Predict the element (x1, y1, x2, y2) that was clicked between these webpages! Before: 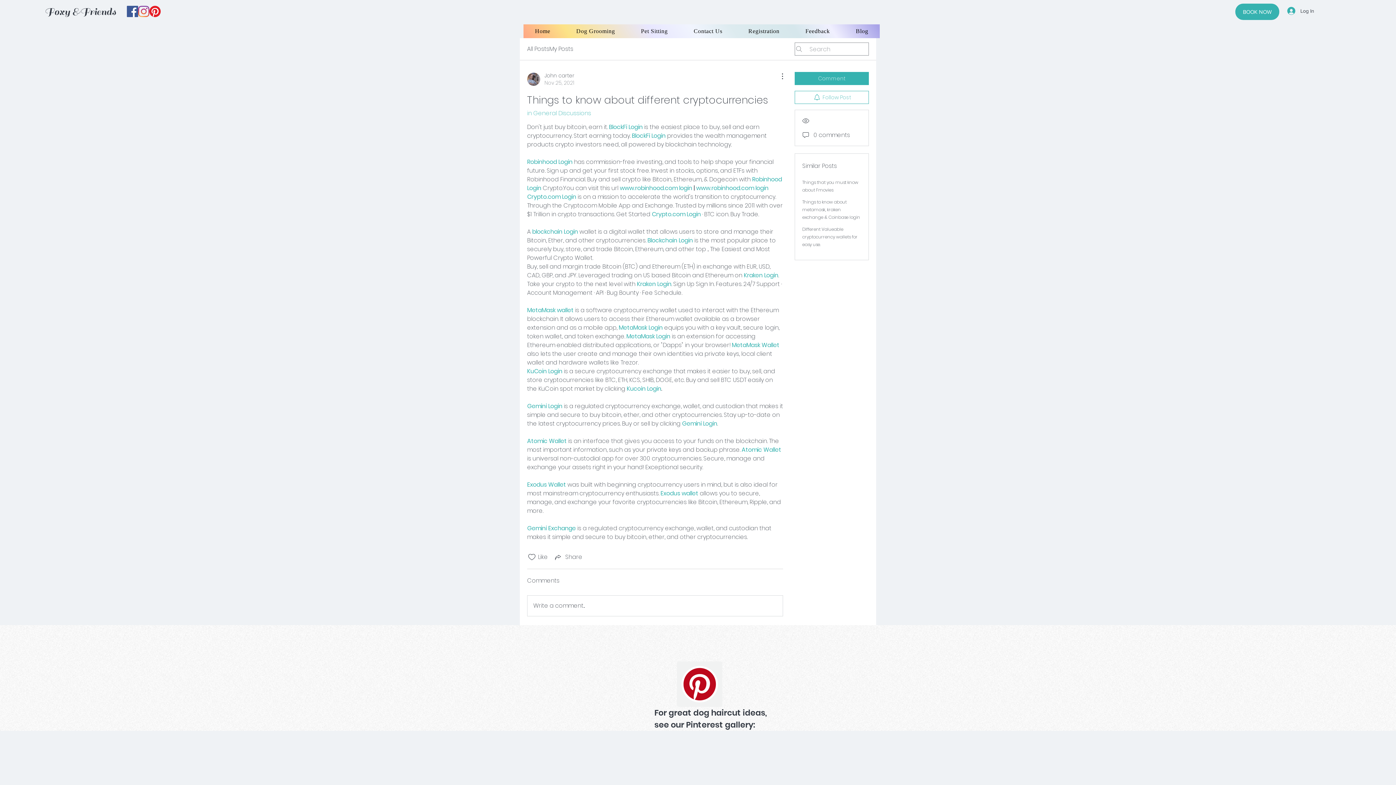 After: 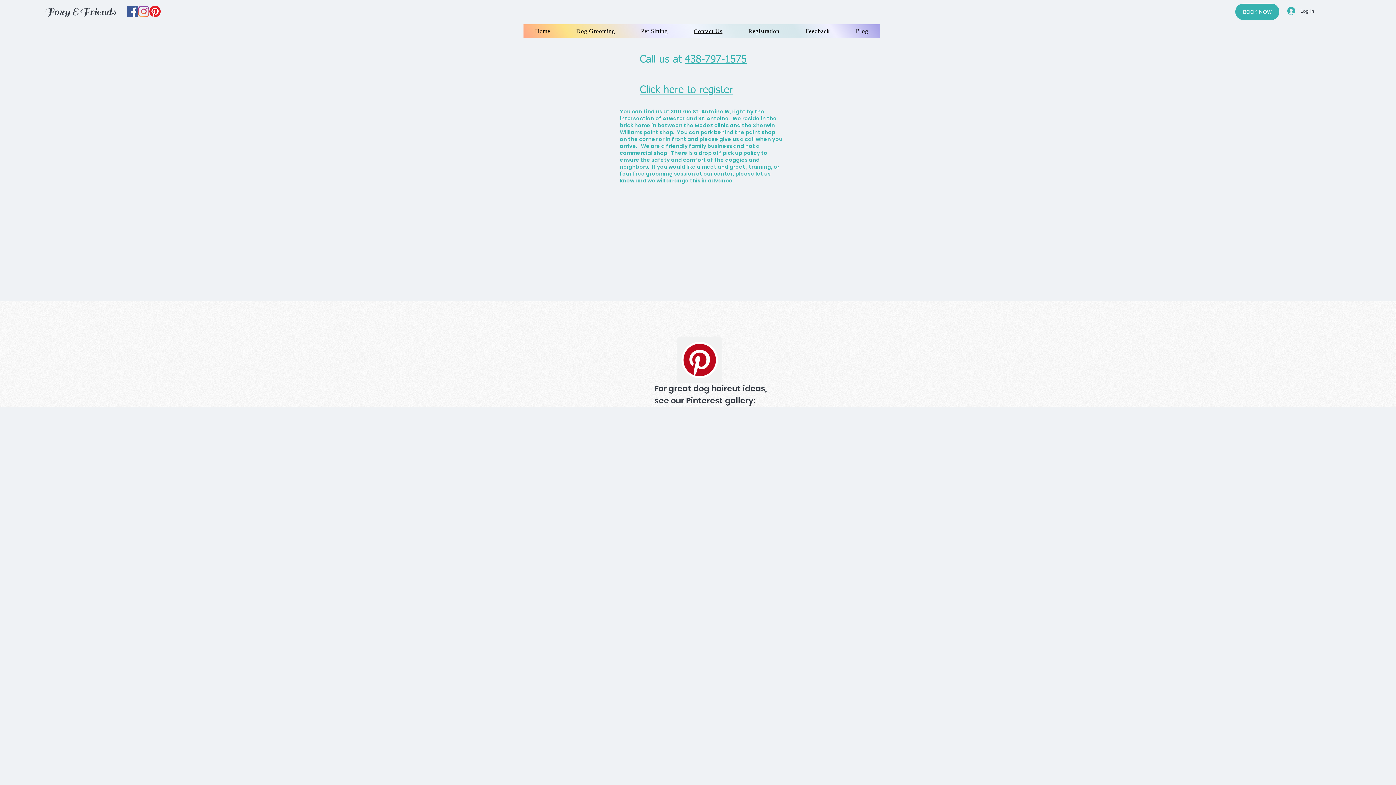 Action: bbox: (682, 24, 734, 38) label: Contact Us